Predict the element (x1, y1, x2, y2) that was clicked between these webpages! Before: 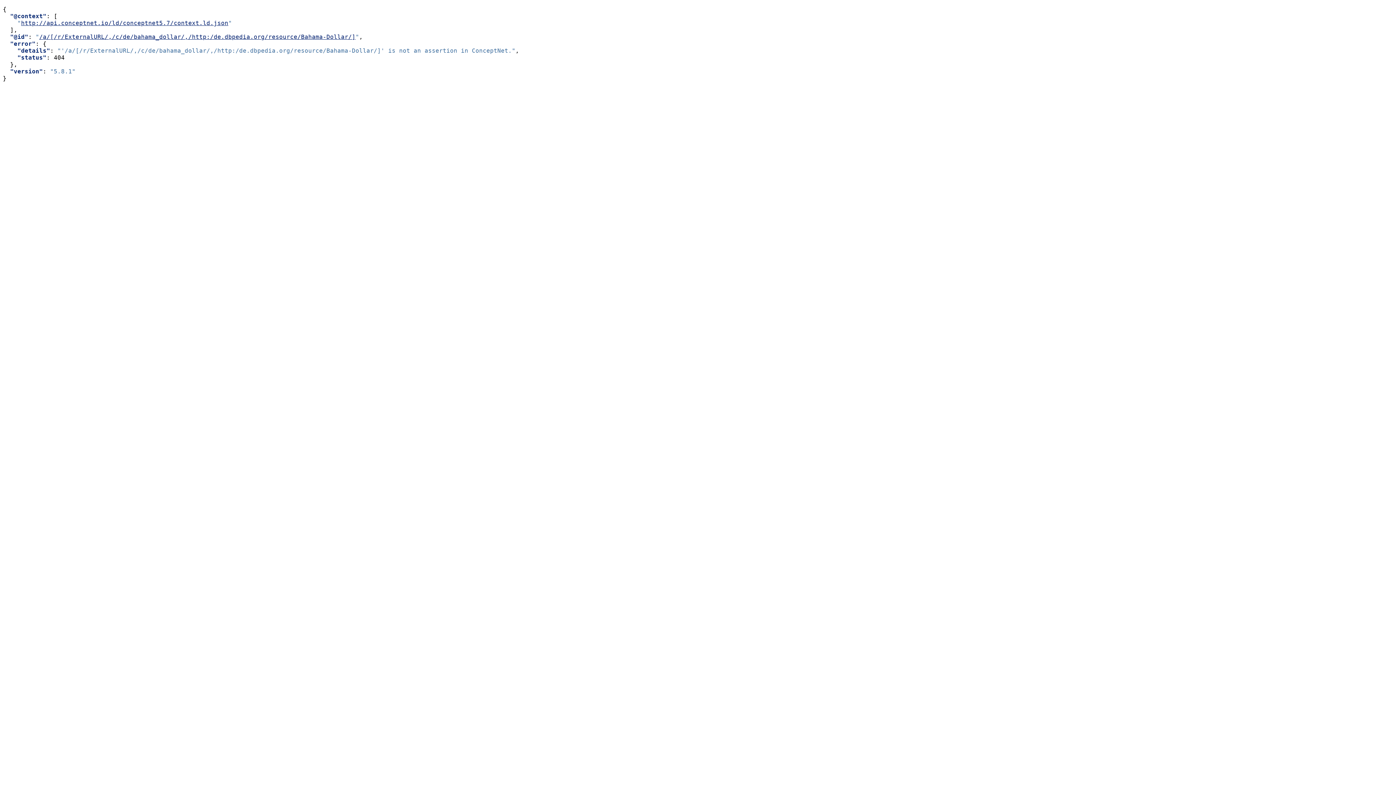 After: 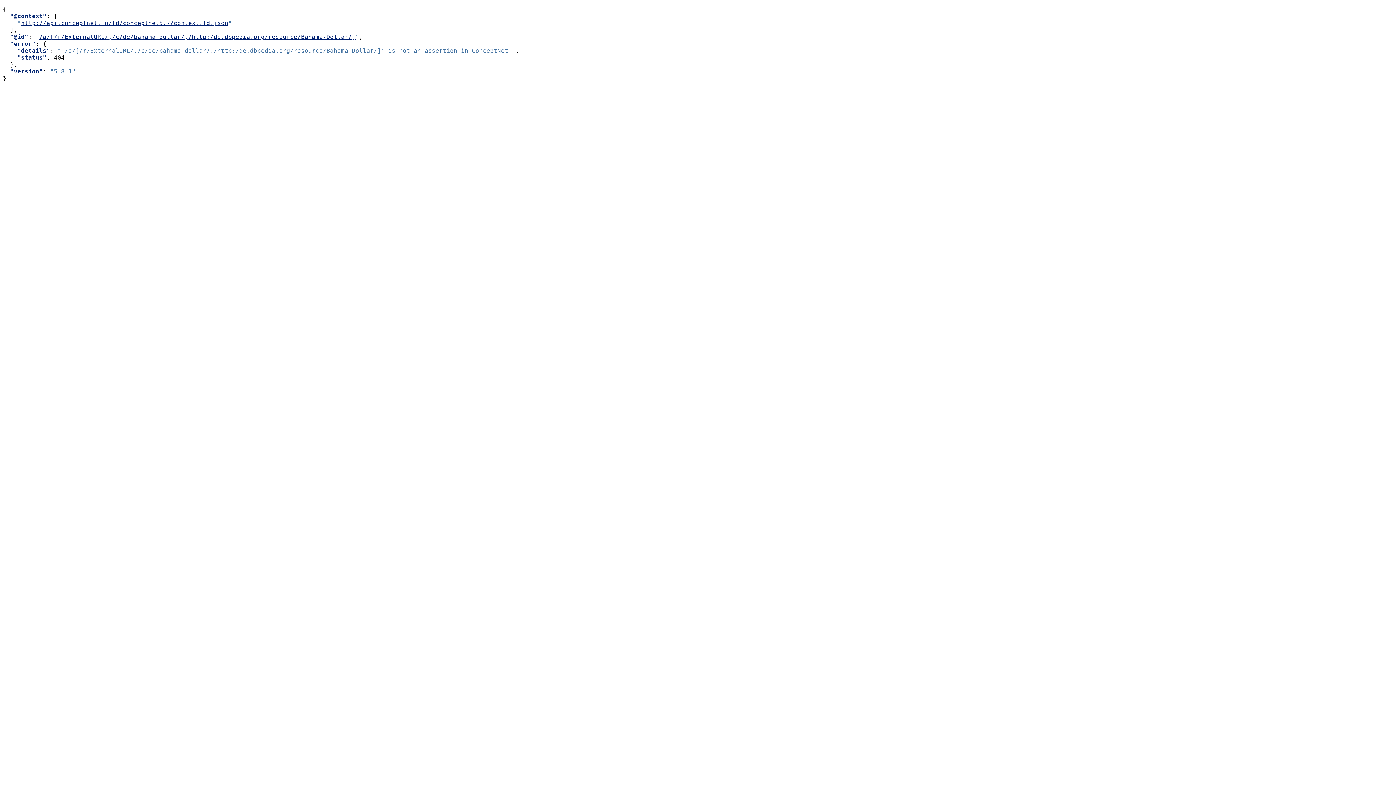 Action: bbox: (39, 33, 355, 40) label: /a/[/r/ExternalURL/,/c/de/bahama_dollar/,/http:/de.dbpedia.org/resource/Bahama-Dollar/]